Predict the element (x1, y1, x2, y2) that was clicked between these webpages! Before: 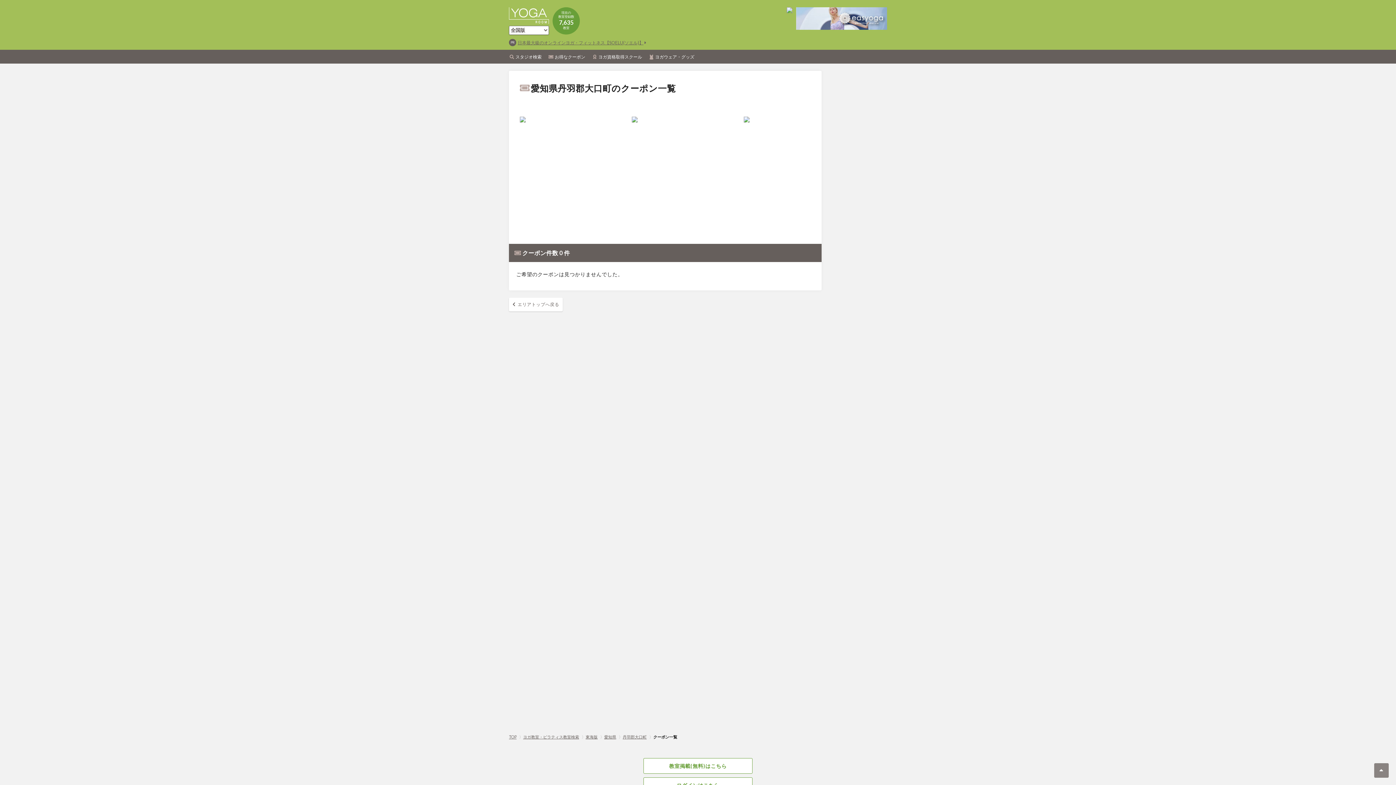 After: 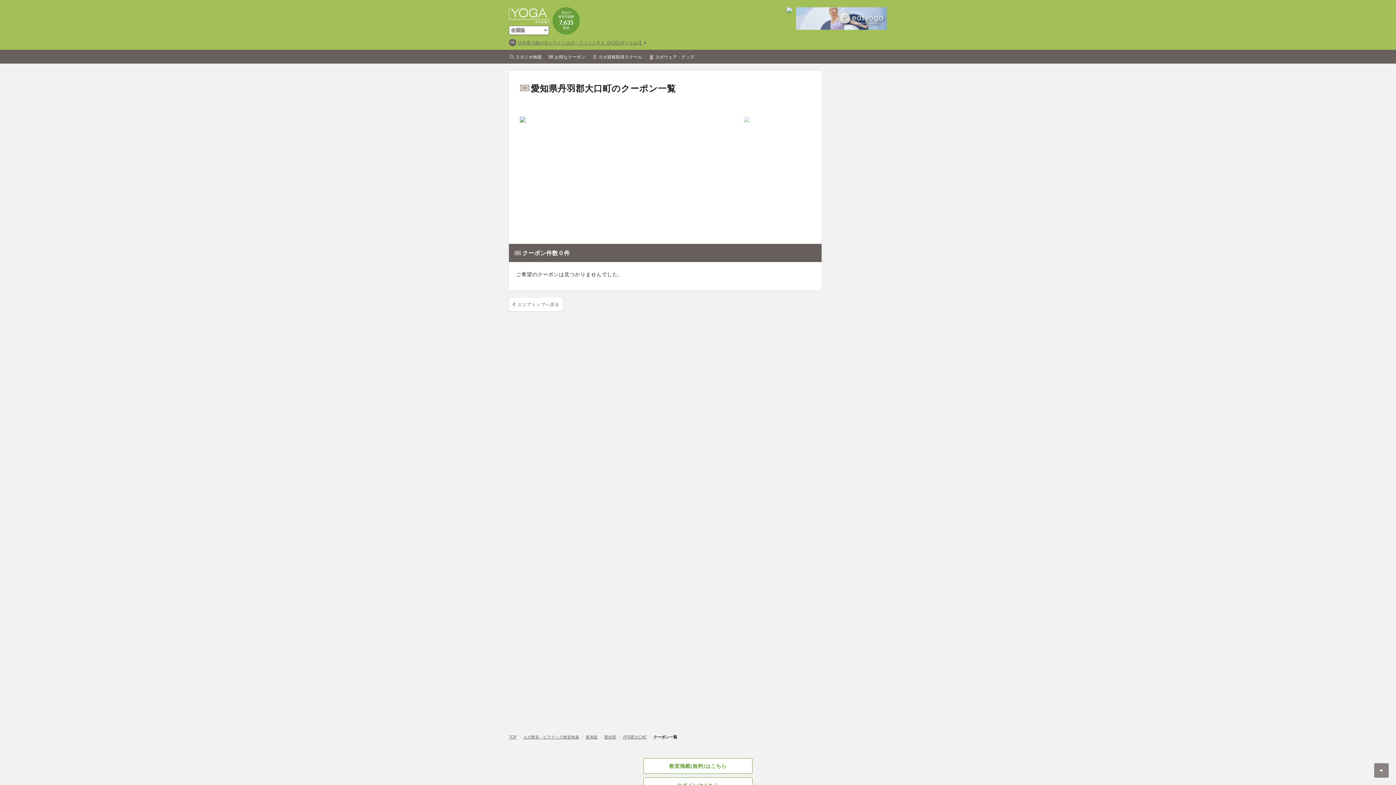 Action: bbox: (520, 116, 525, 126)